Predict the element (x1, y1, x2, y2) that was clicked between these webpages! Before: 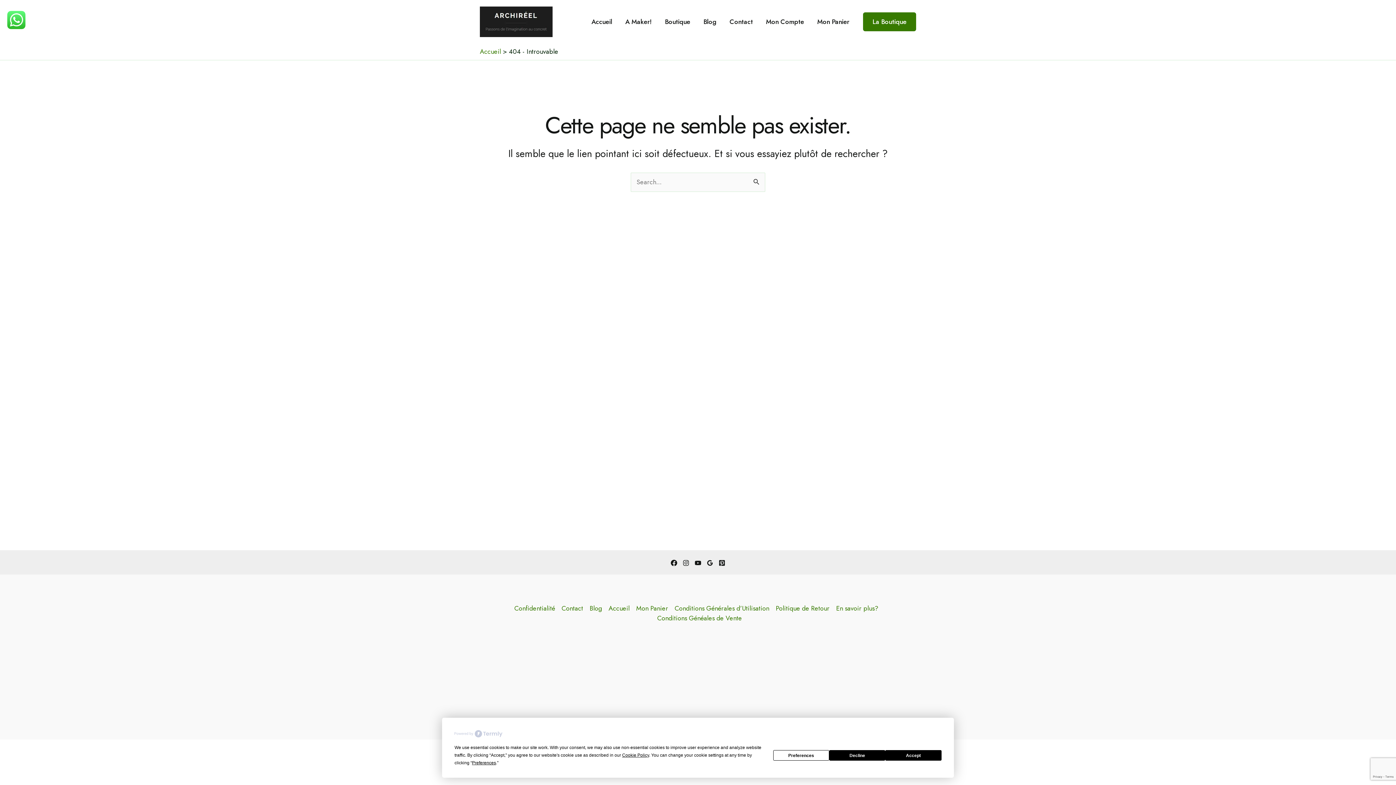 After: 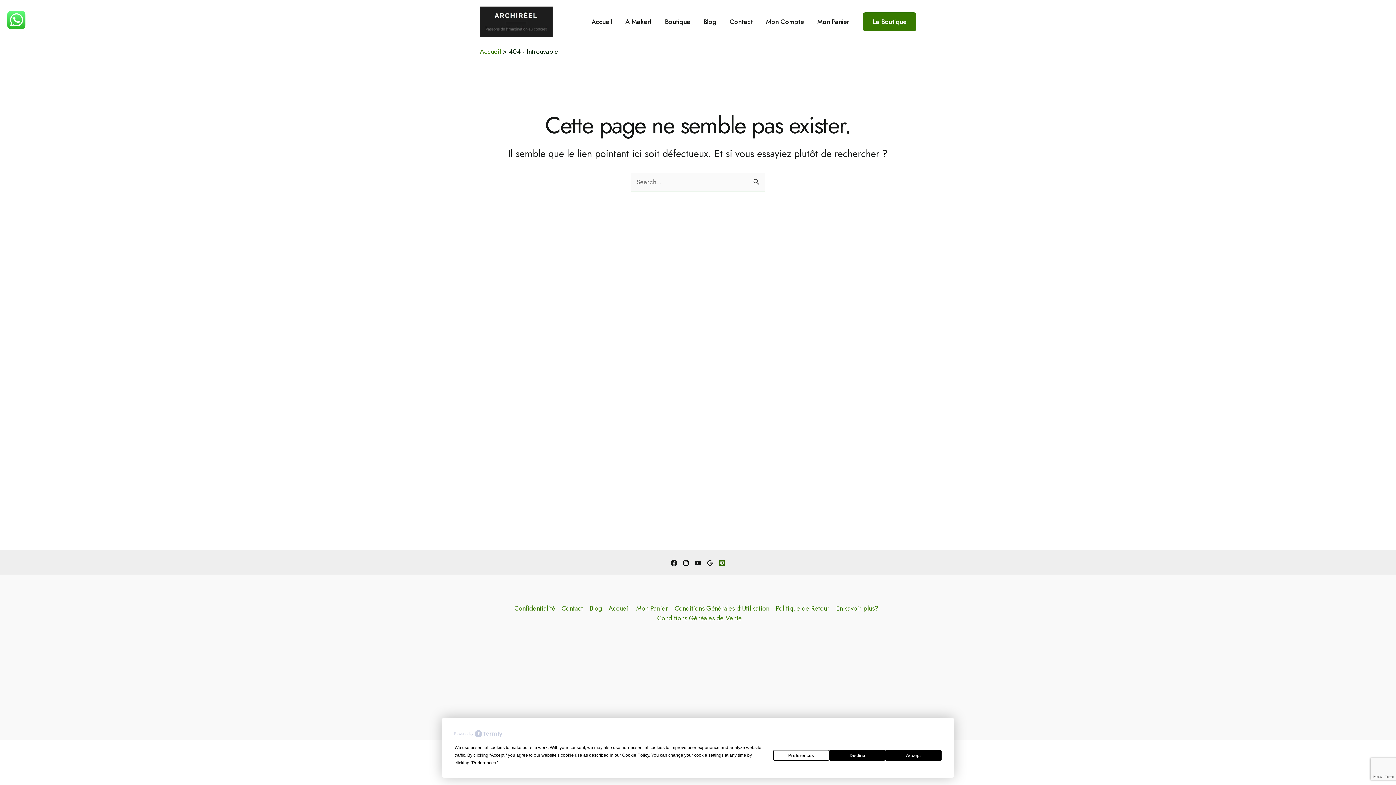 Action: bbox: (718, 559, 725, 566) label: Pinterest